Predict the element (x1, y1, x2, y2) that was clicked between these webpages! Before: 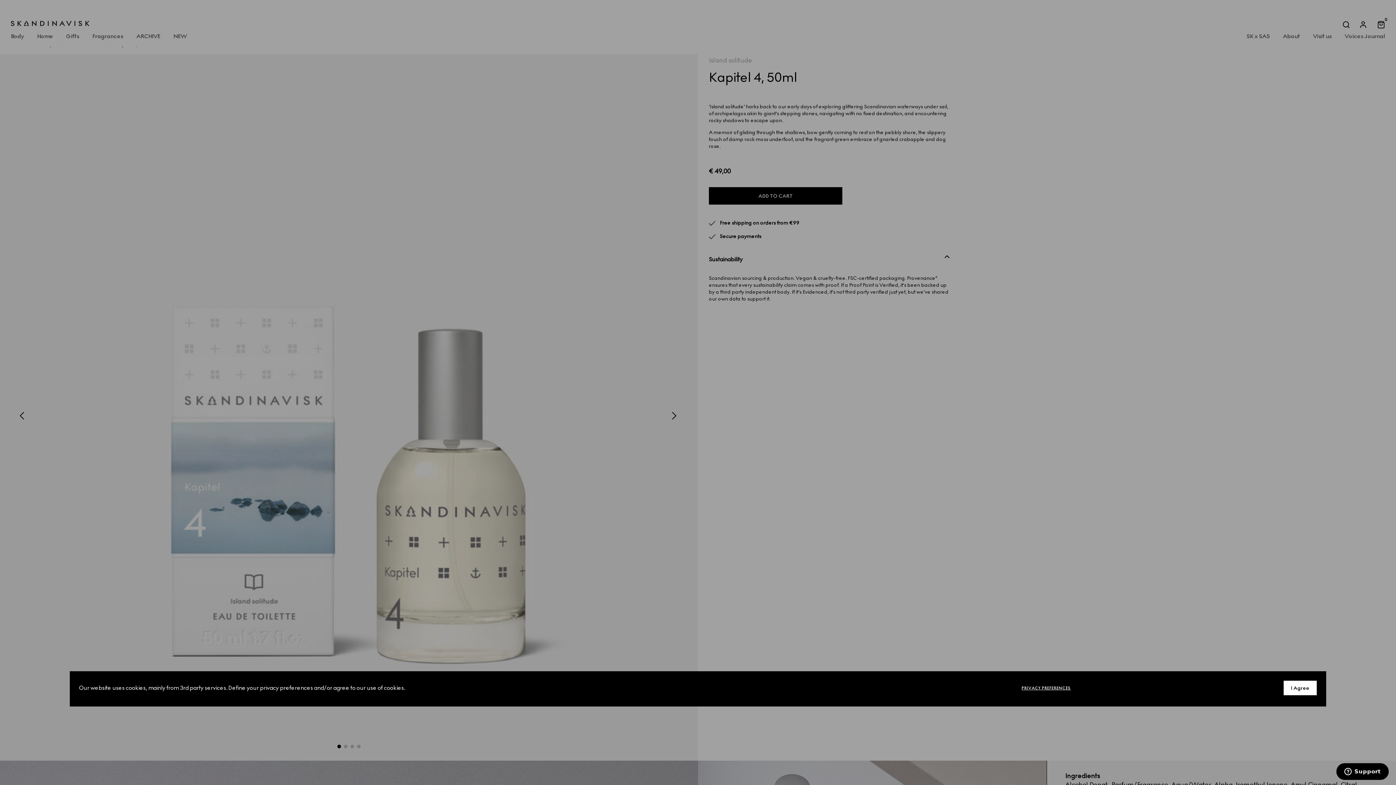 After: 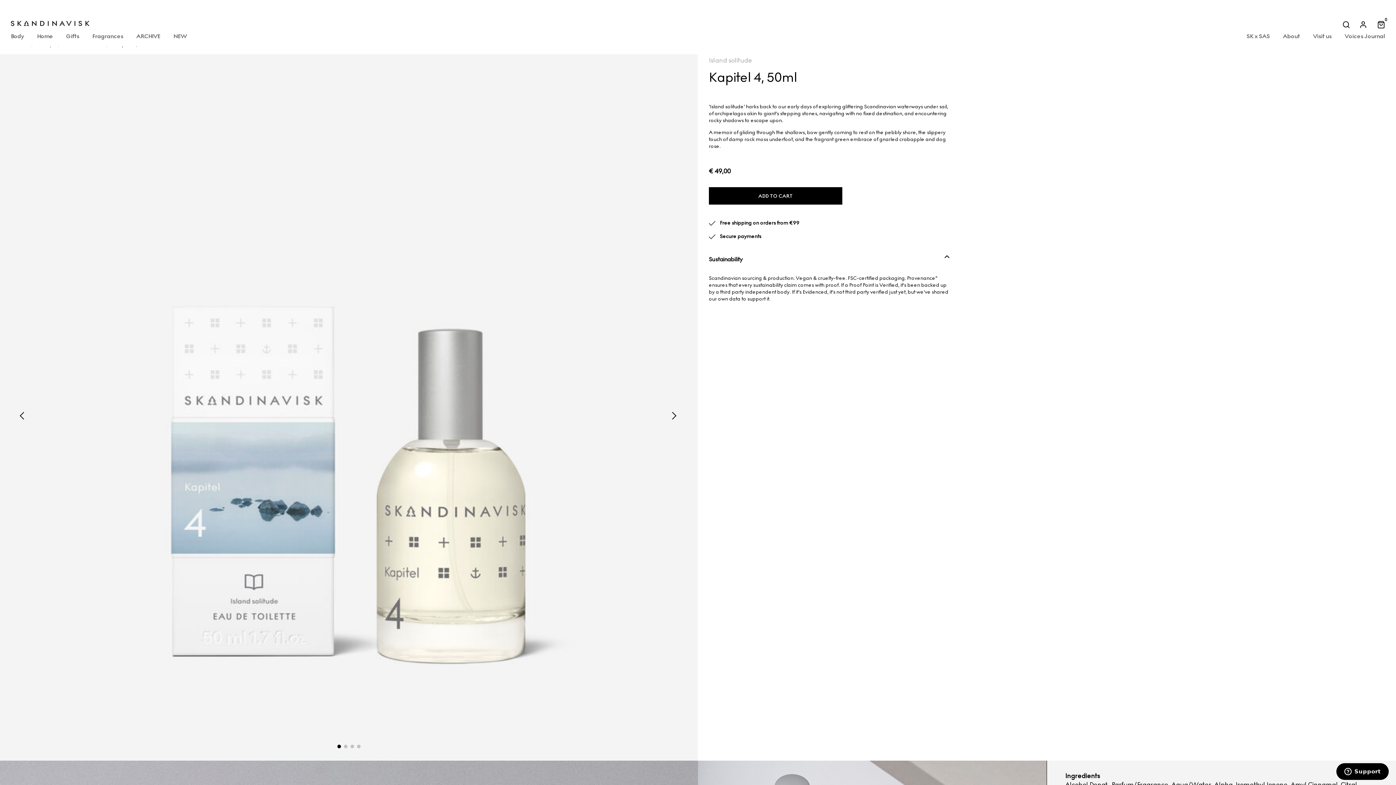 Action: label: I Agree bbox: (1283, 680, 1317, 696)